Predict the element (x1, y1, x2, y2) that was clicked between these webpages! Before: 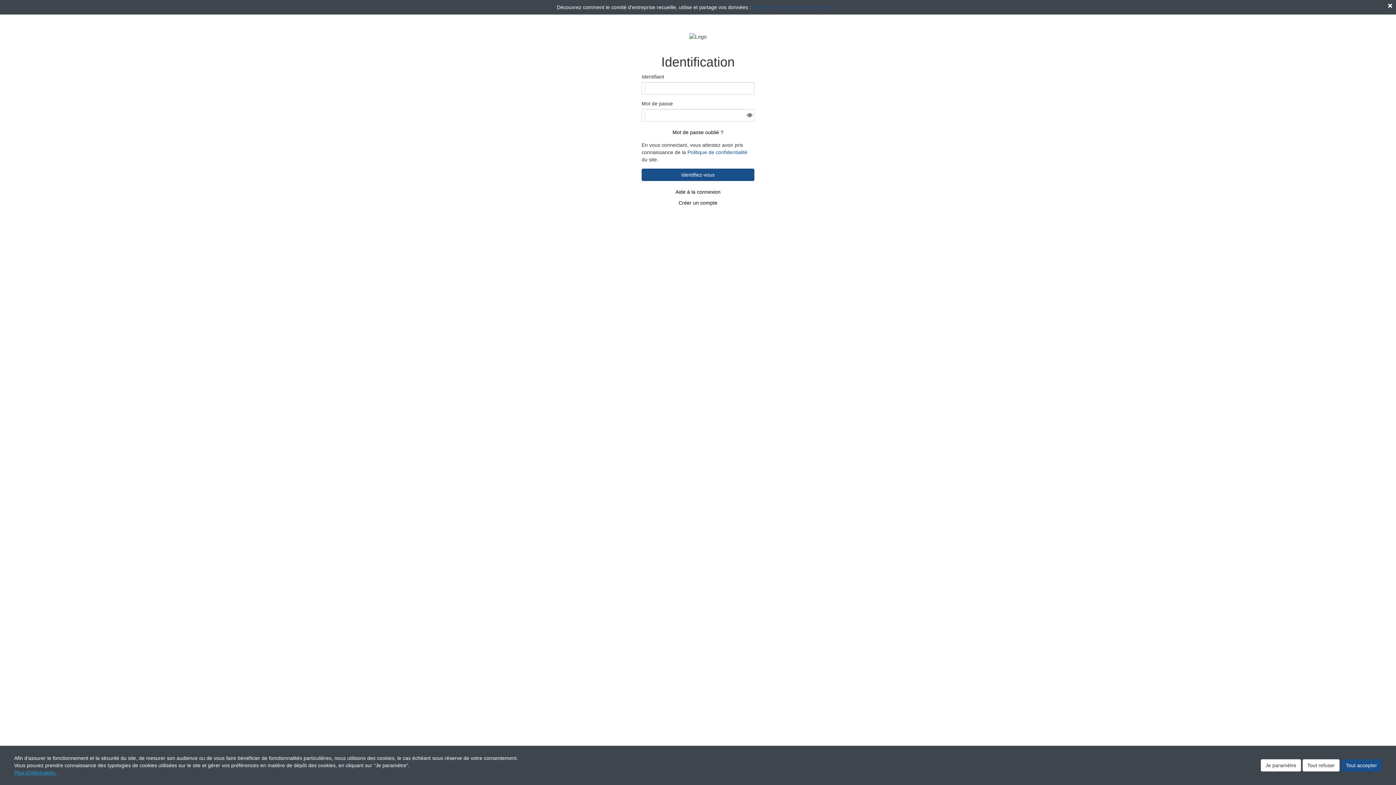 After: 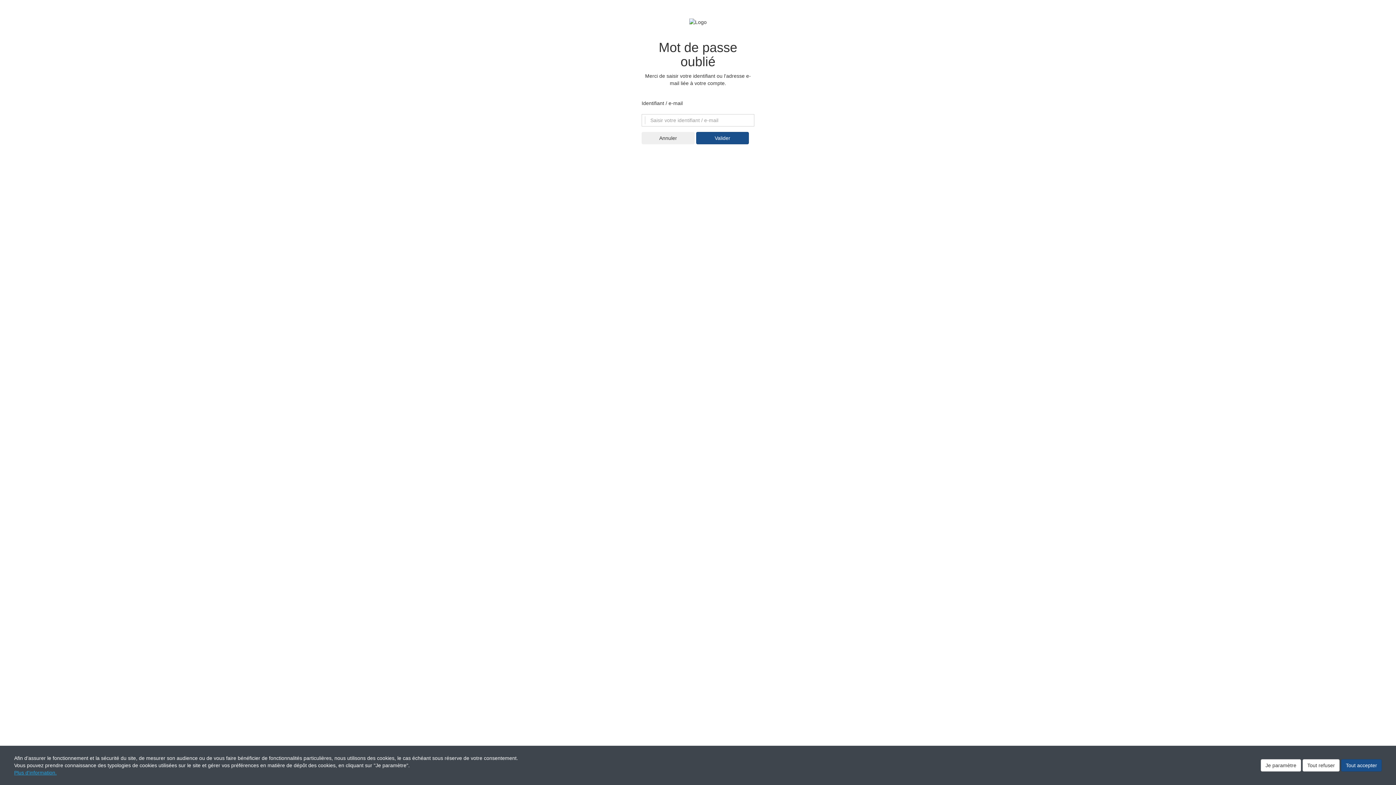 Action: label: Mot de passe oublié ? bbox: (641, 127, 754, 137)